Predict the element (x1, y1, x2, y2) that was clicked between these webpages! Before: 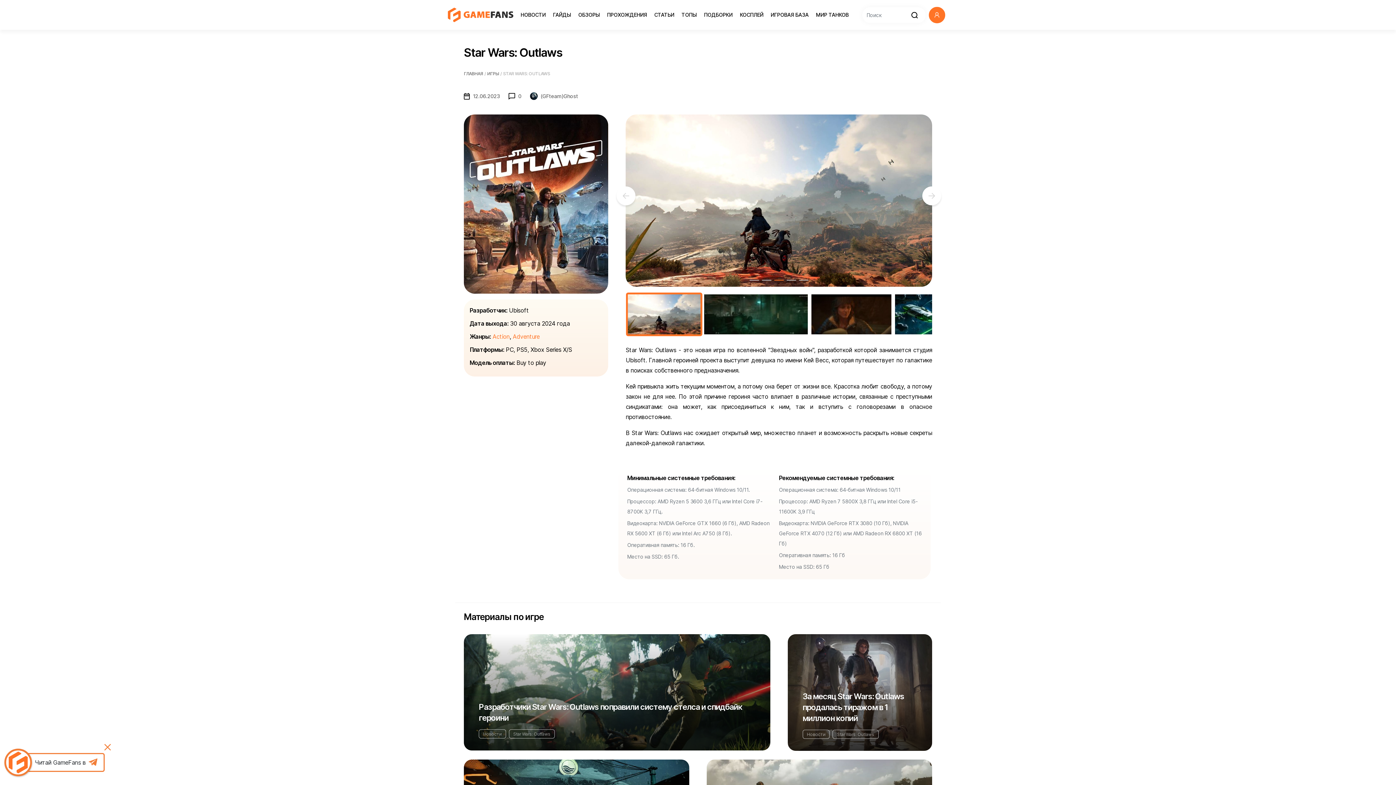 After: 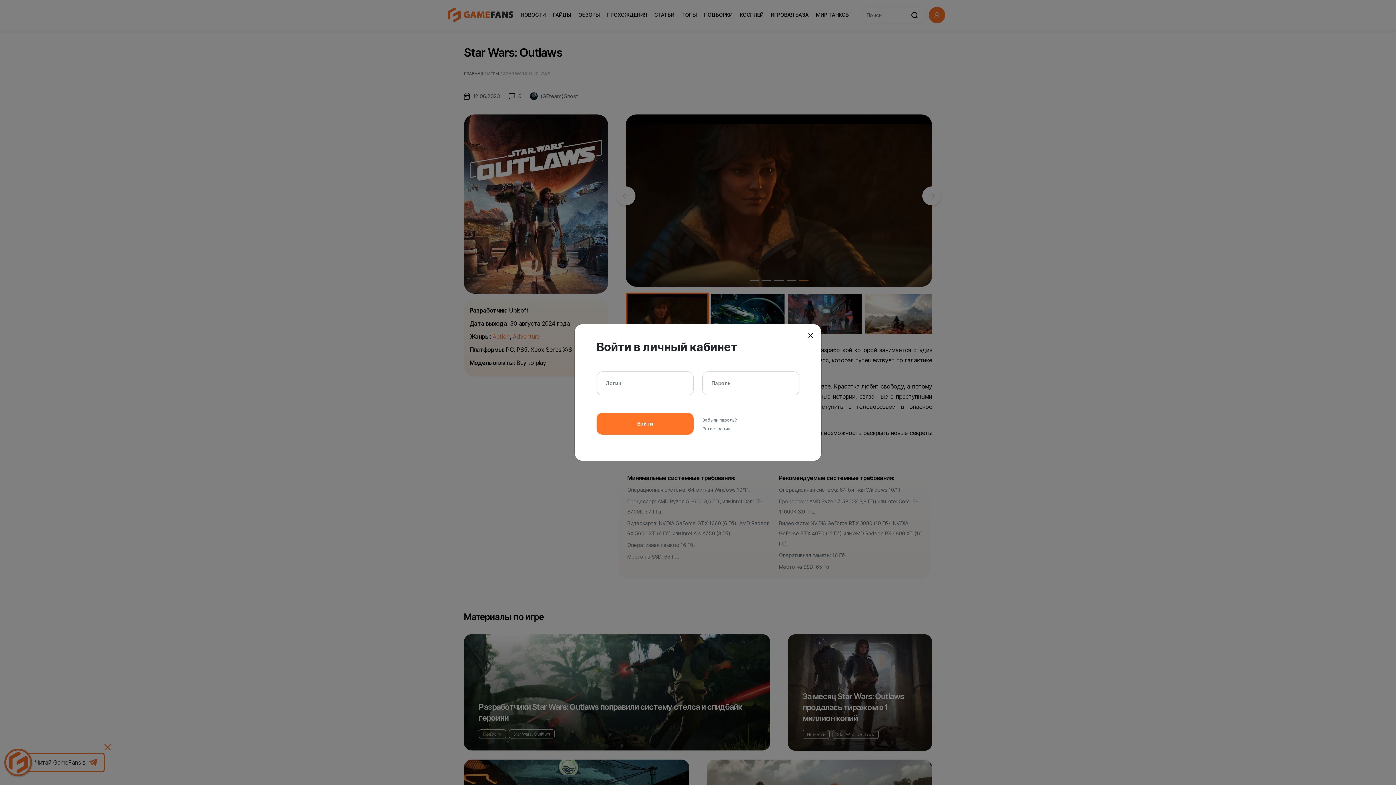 Action: bbox: (929, 6, 945, 23)